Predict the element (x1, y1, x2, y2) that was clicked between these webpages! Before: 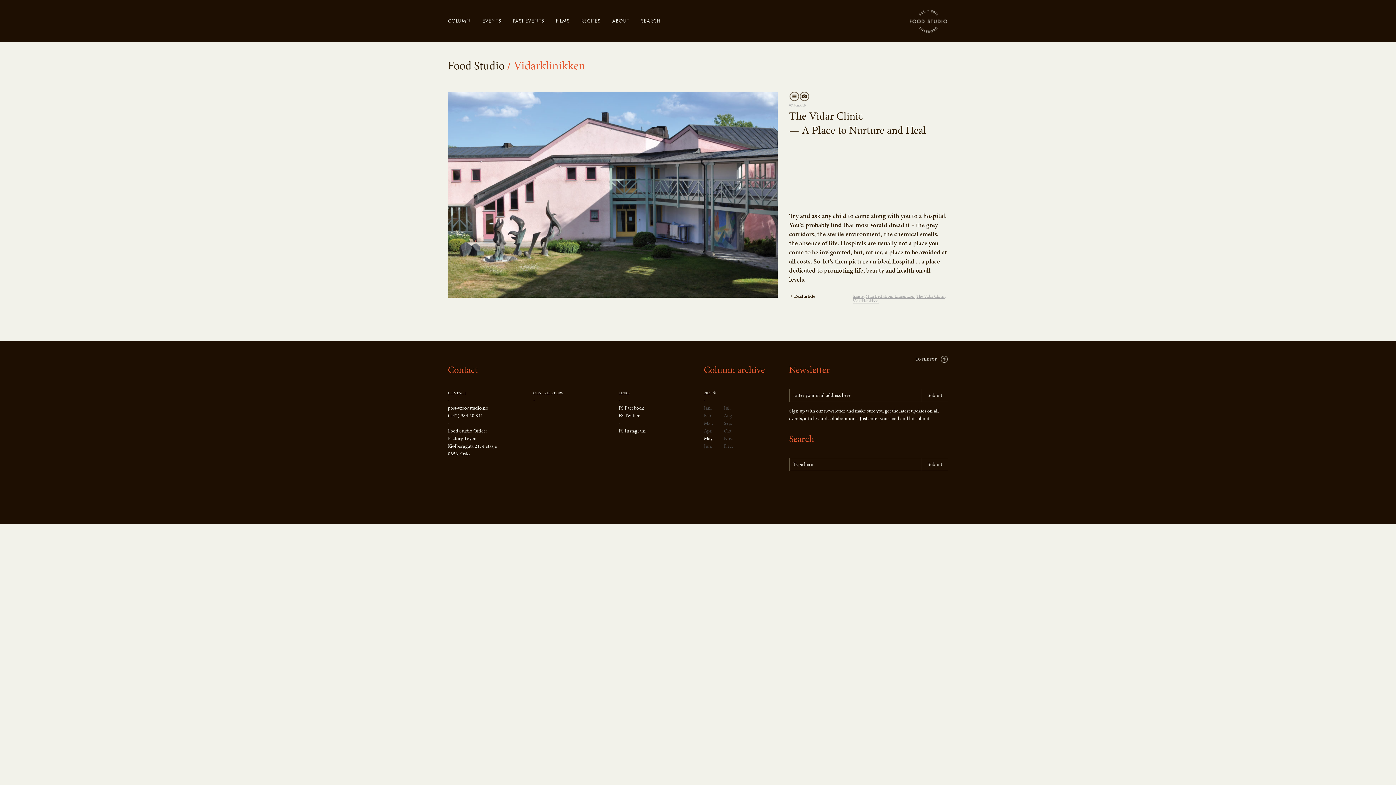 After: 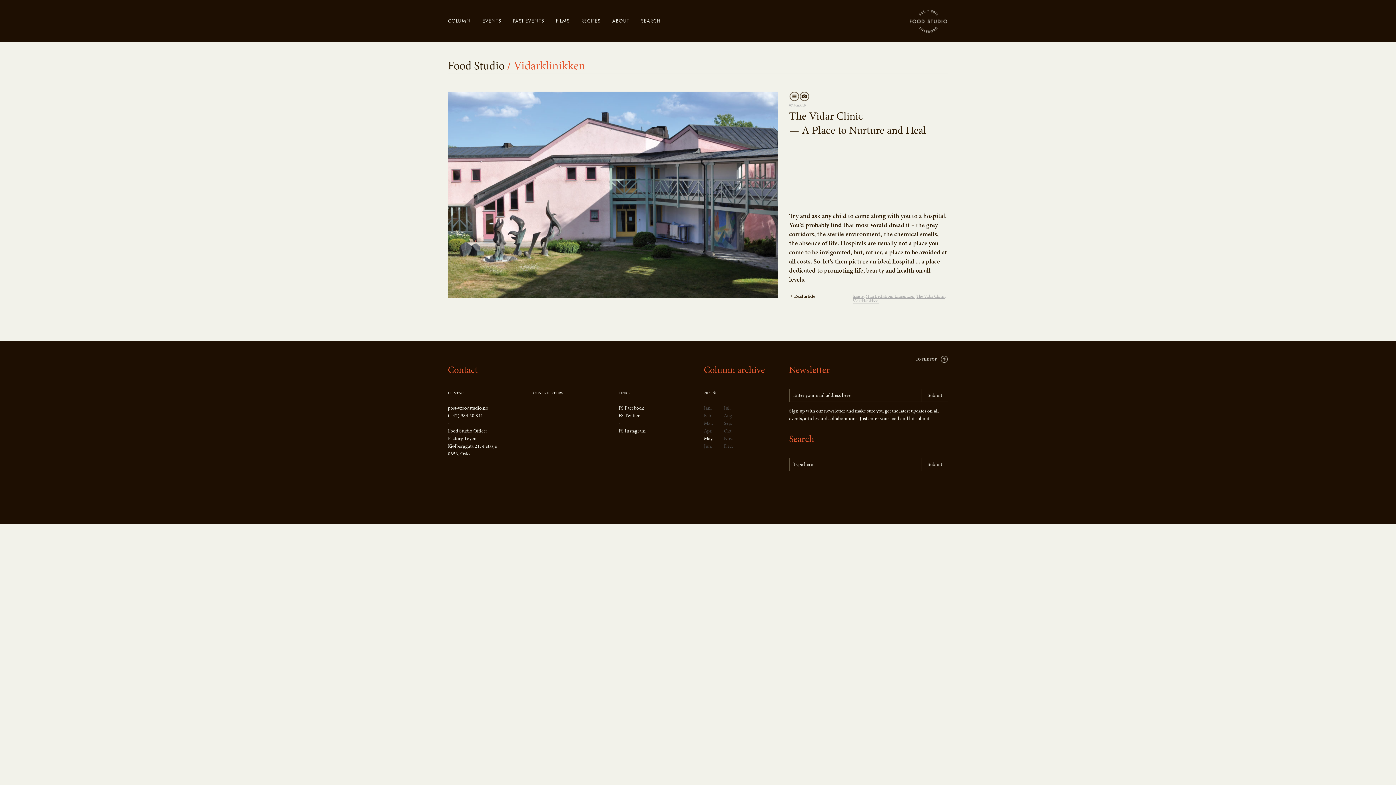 Action: bbox: (704, 404, 724, 411) label: Jan.